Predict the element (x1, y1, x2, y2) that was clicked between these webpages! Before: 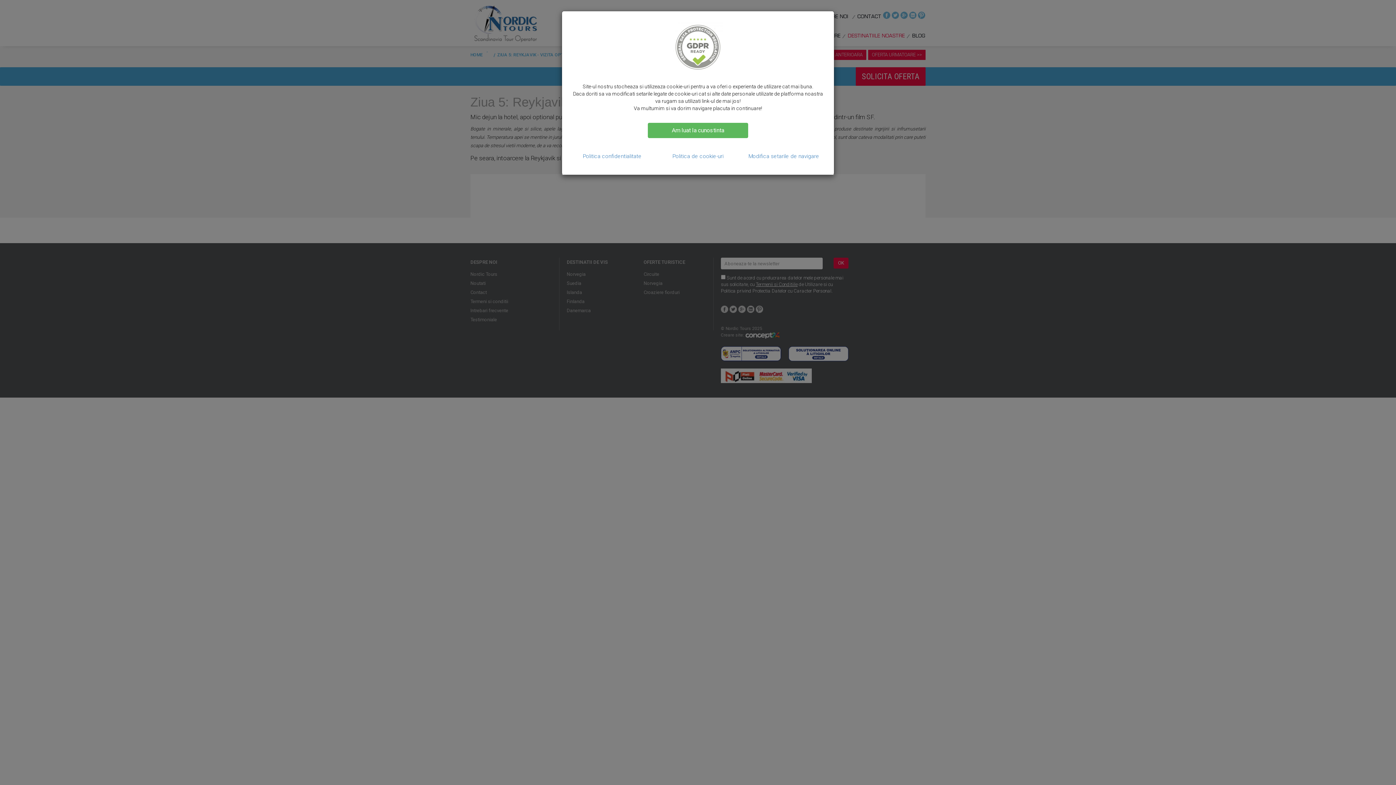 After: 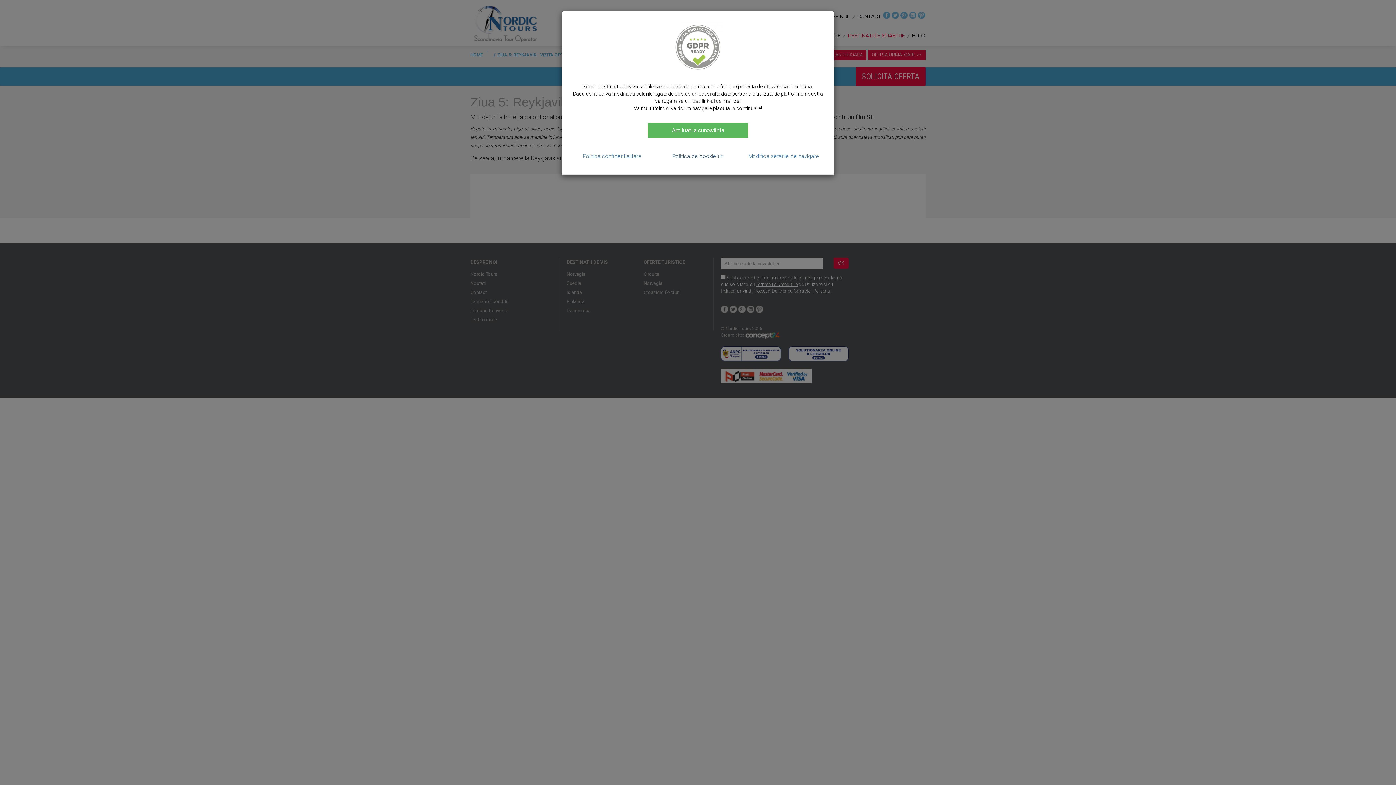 Action: label: Politica de cookie-uri bbox: (672, 152, 723, 159)